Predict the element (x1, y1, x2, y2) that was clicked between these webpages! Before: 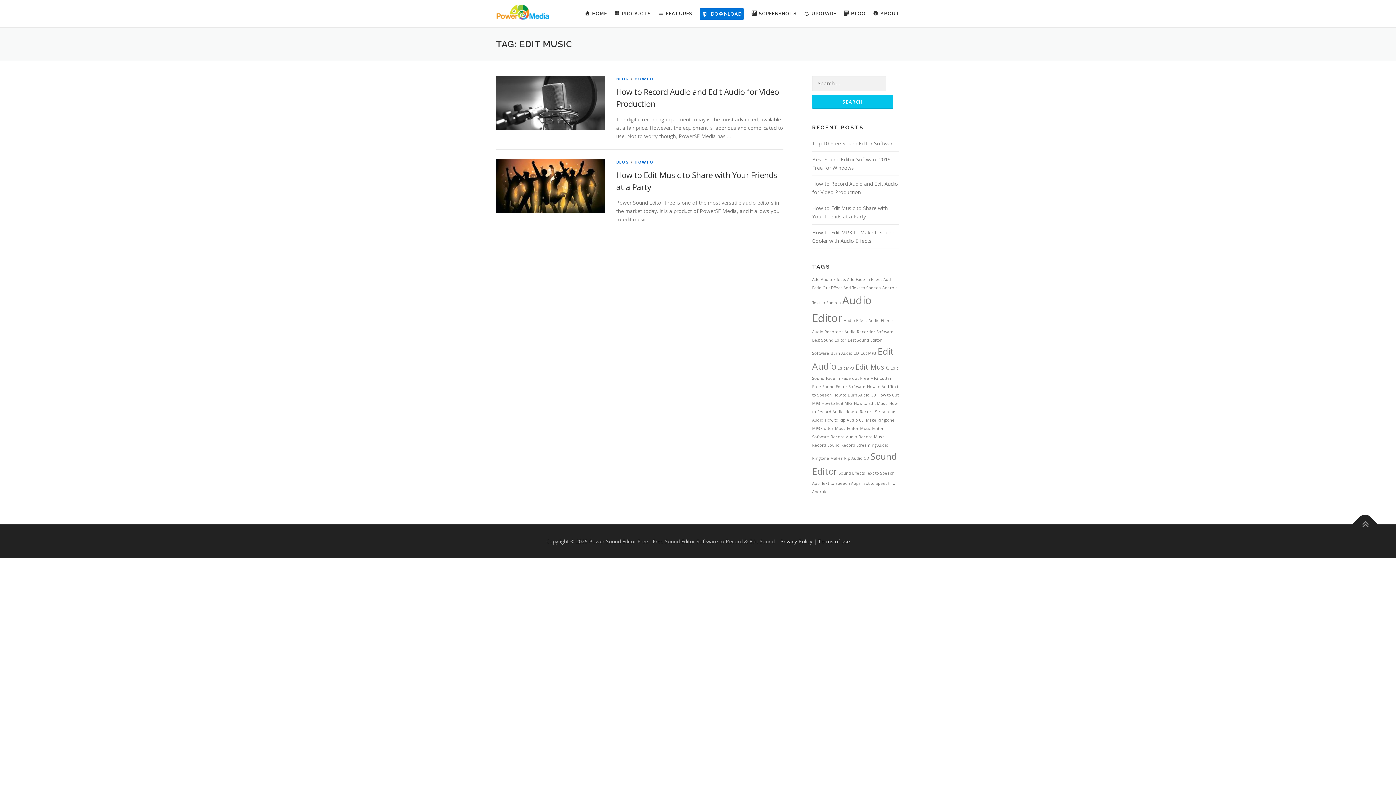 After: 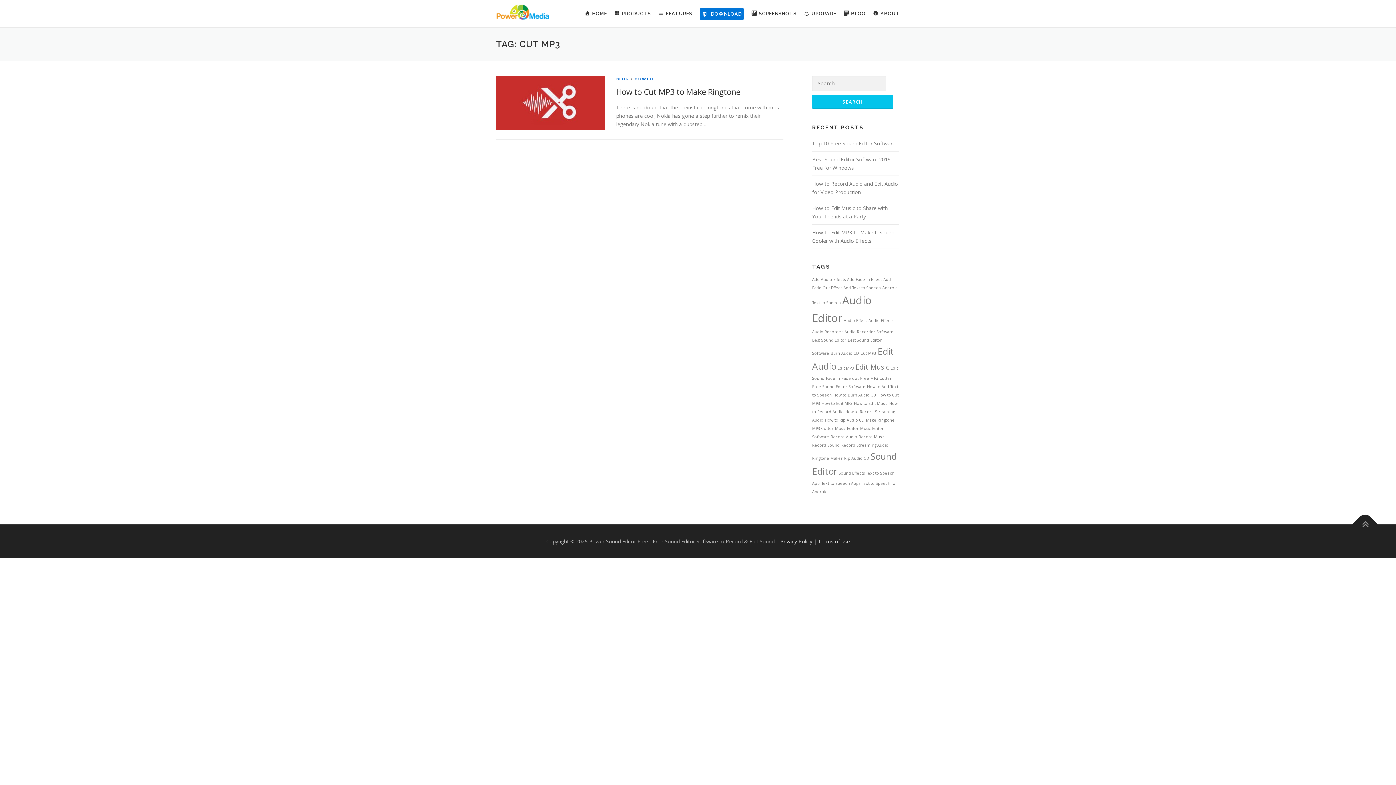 Action: bbox: (860, 350, 876, 356) label: Cut MP3 (1 item)